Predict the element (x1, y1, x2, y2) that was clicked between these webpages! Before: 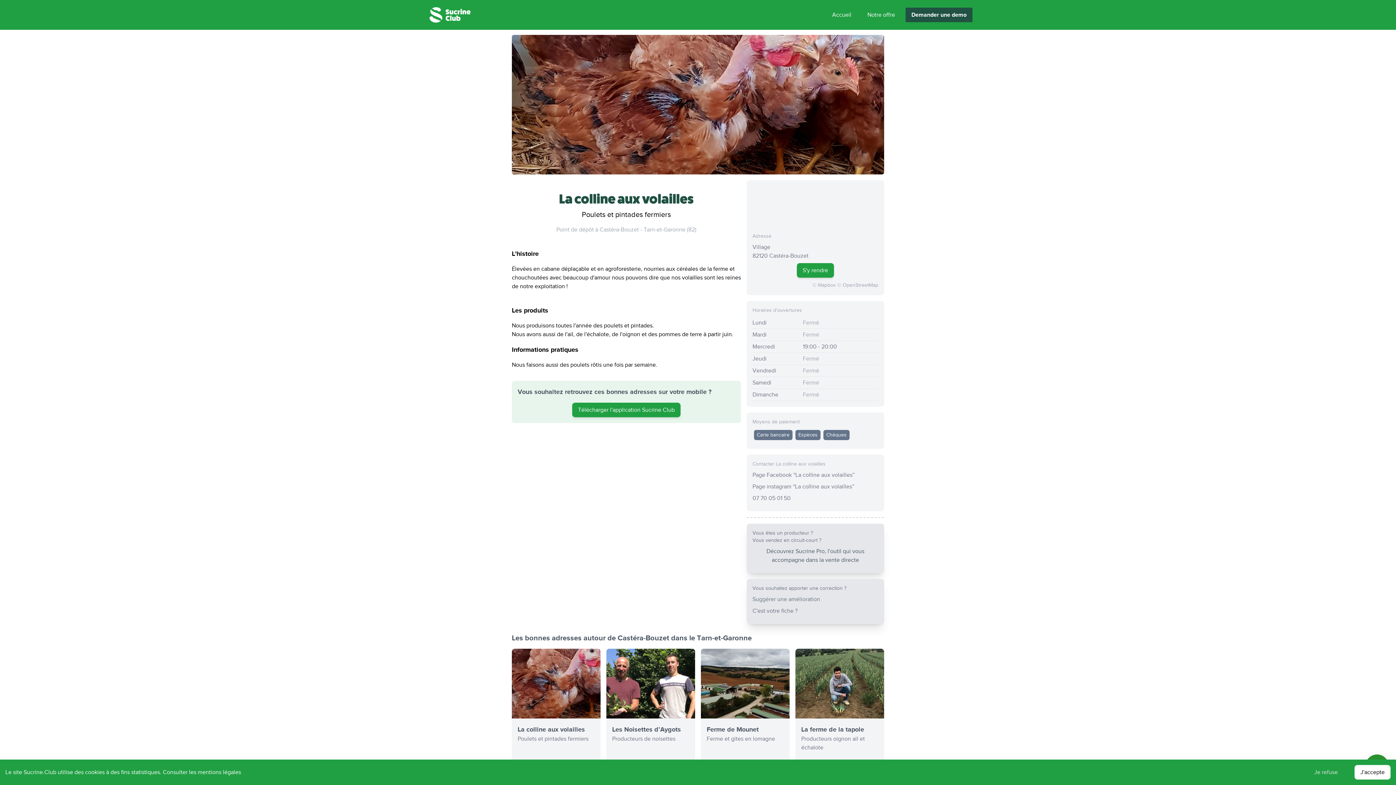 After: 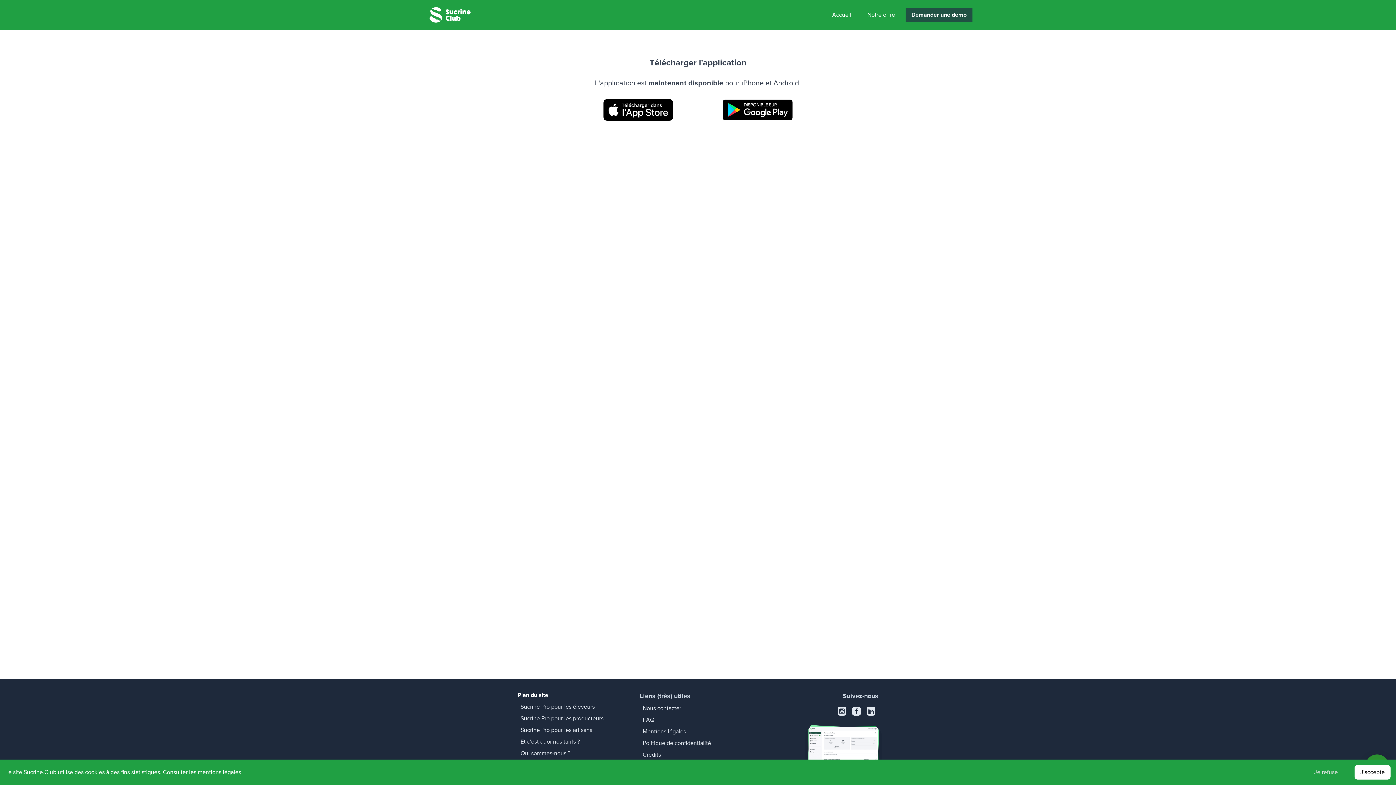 Action: label: Télécharger l'application Sucrine Club bbox: (572, 402, 680, 417)